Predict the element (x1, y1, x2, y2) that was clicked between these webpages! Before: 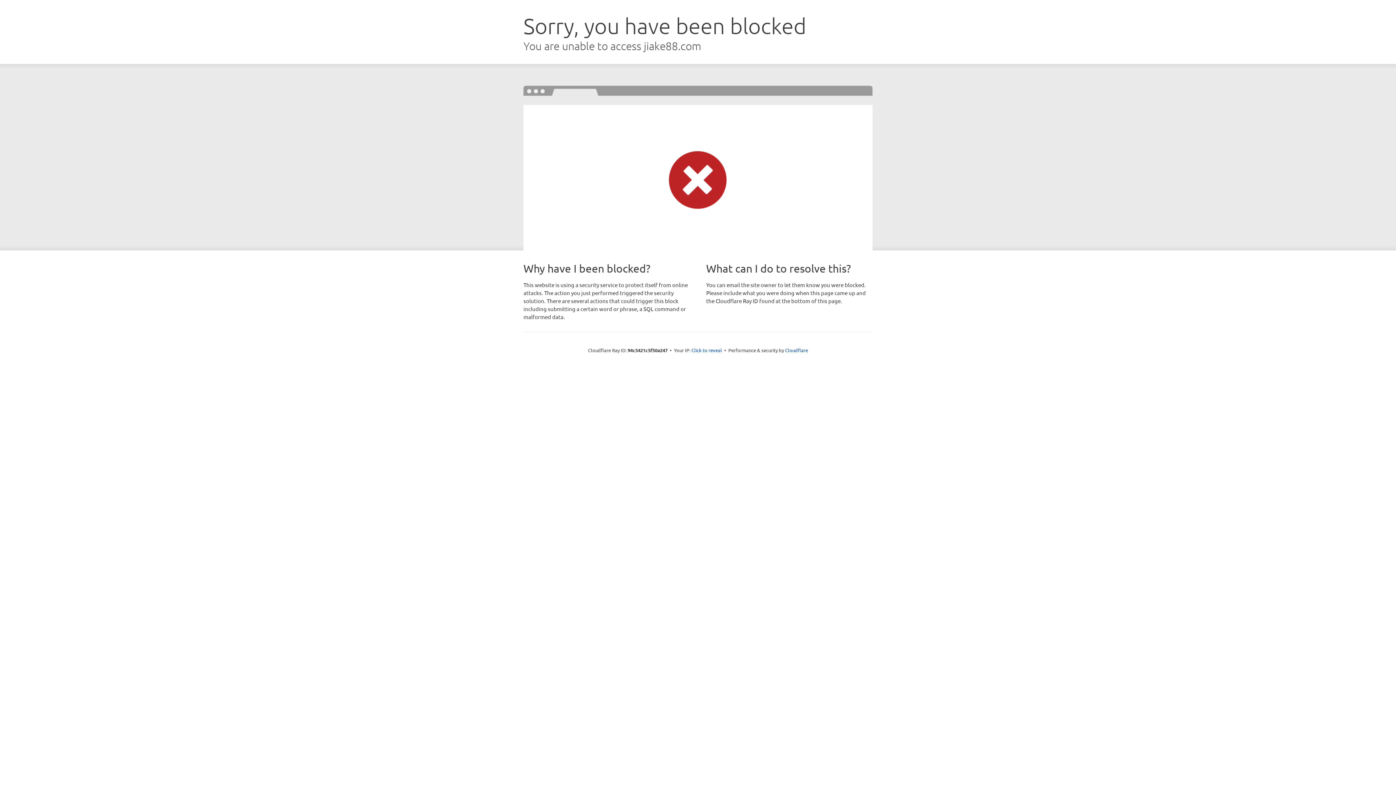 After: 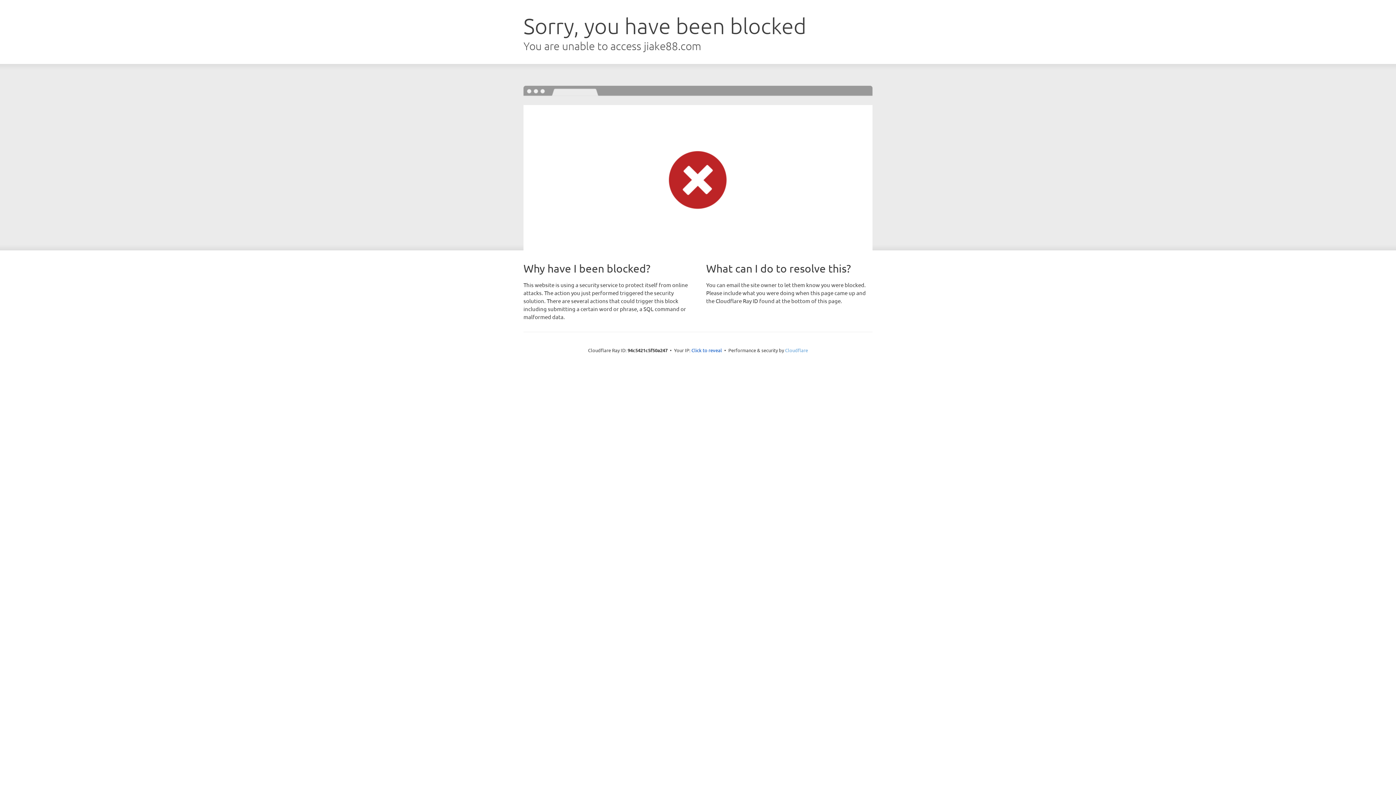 Action: bbox: (785, 347, 808, 353) label: Cloudflare